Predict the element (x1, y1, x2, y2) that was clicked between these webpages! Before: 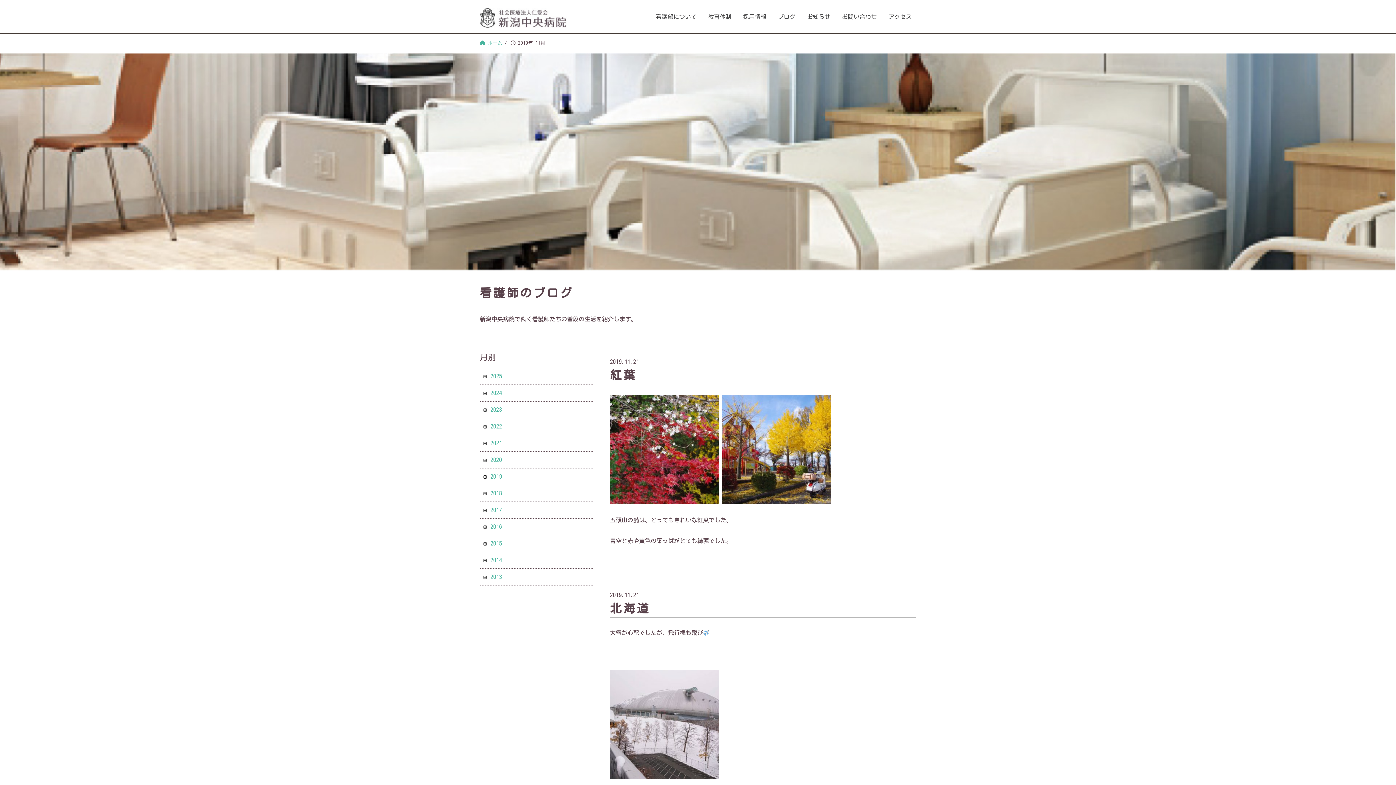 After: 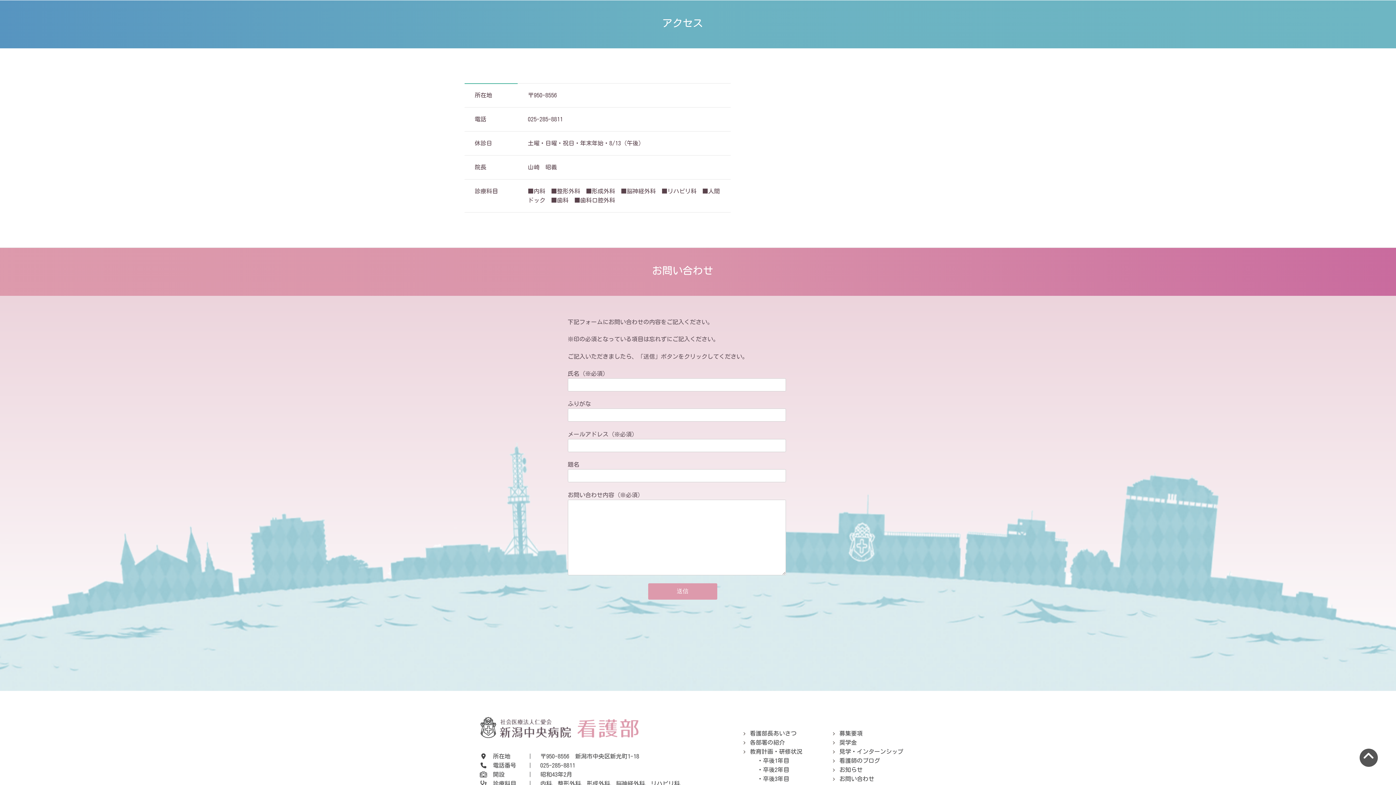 Action: bbox: (884, 0, 916, 33) label: アクセス